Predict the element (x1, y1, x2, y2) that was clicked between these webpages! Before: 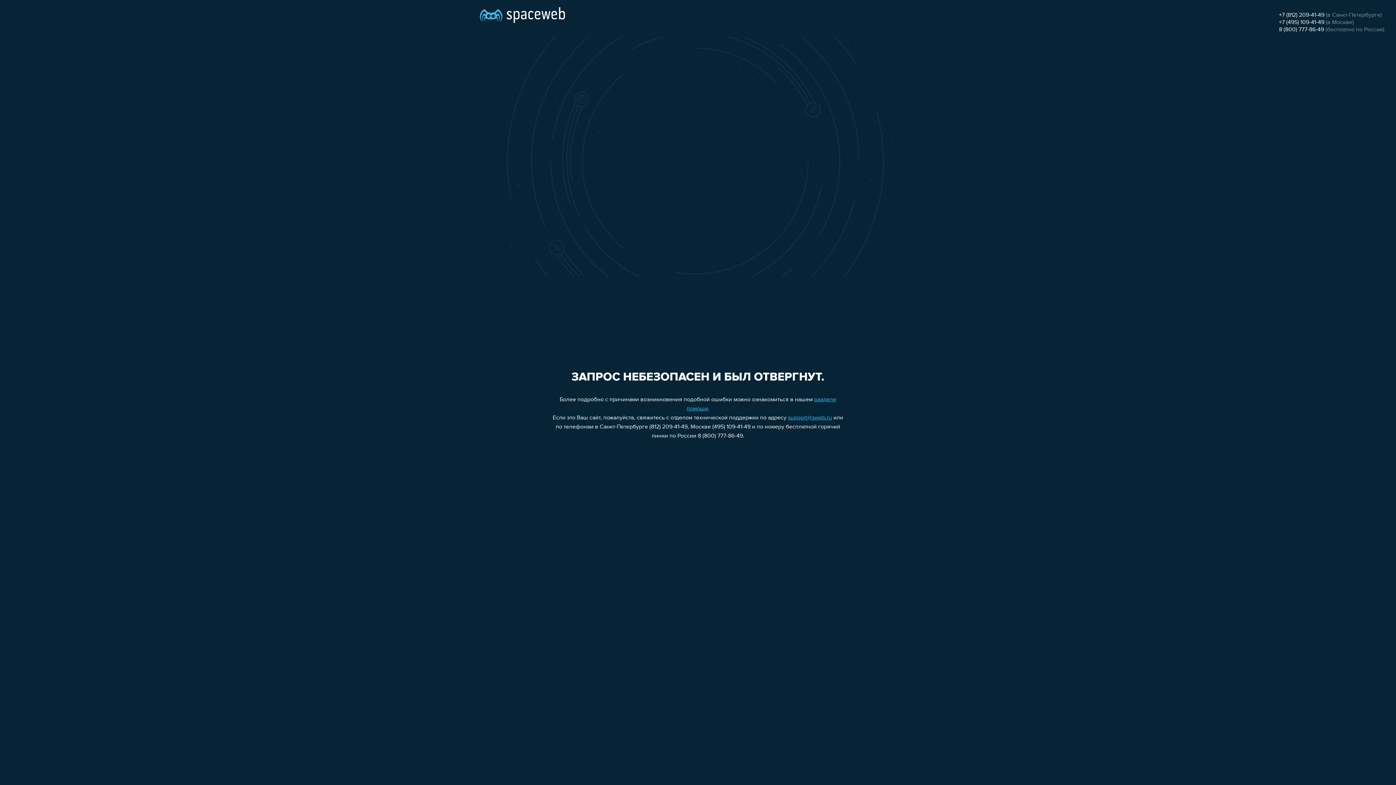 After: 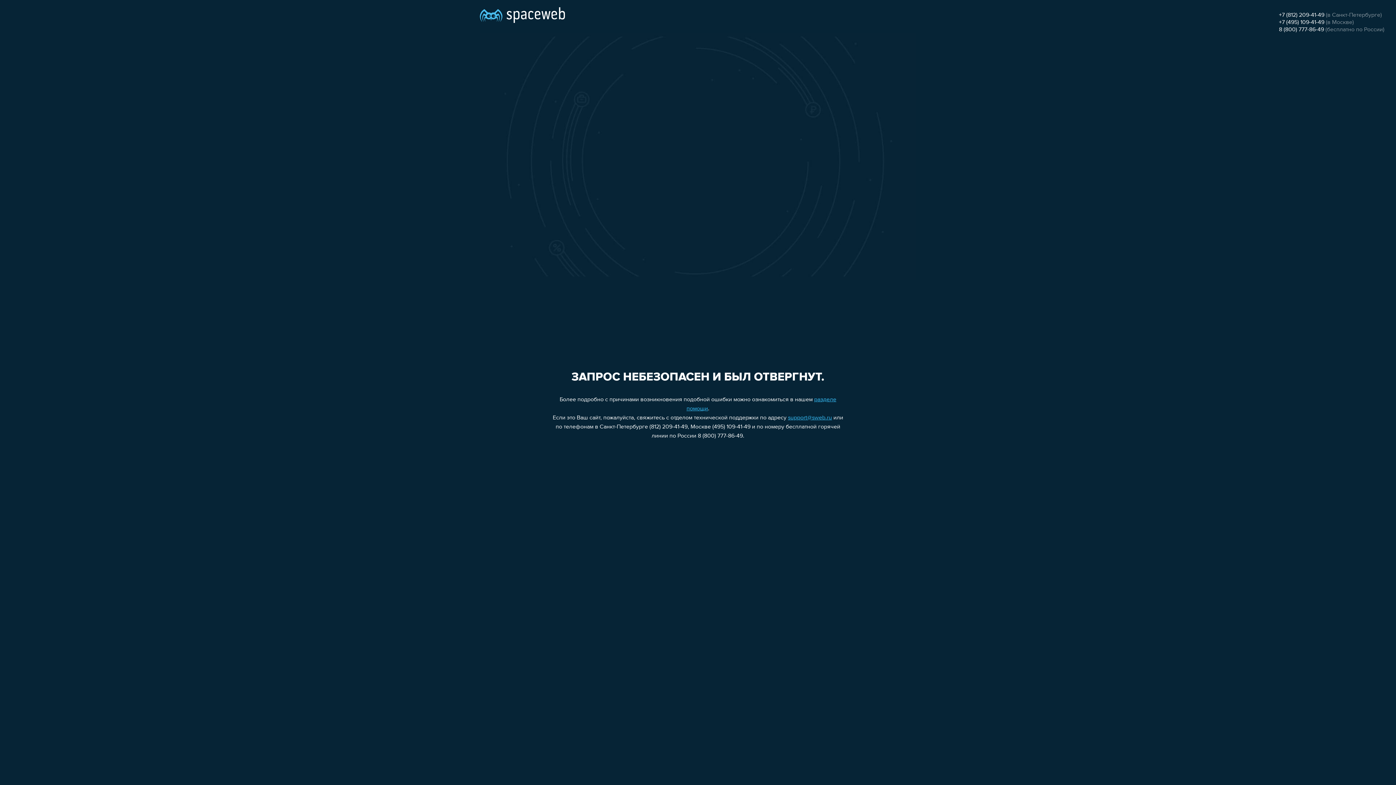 Action: label: +7 (812) 209-41-49 bbox: (1279, 12, 1324, 18)